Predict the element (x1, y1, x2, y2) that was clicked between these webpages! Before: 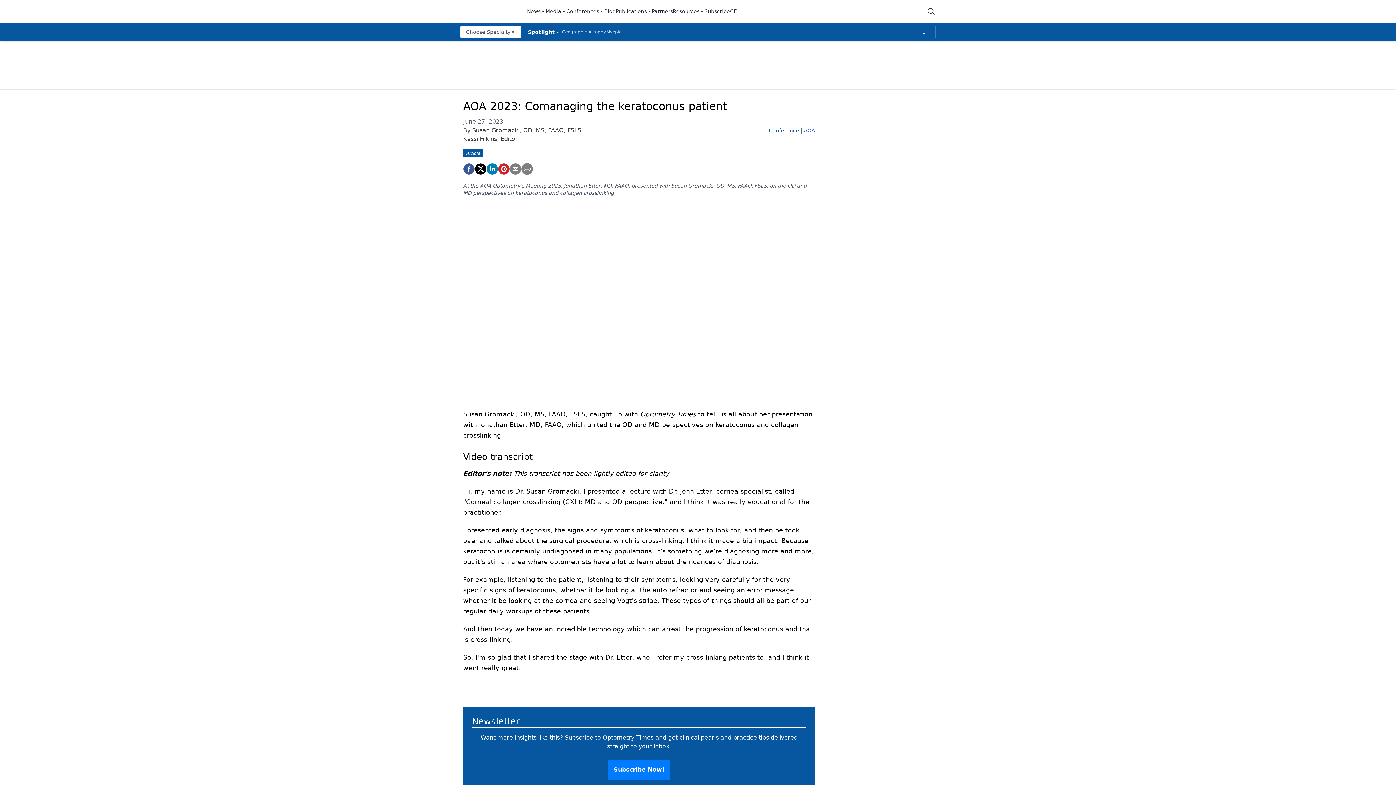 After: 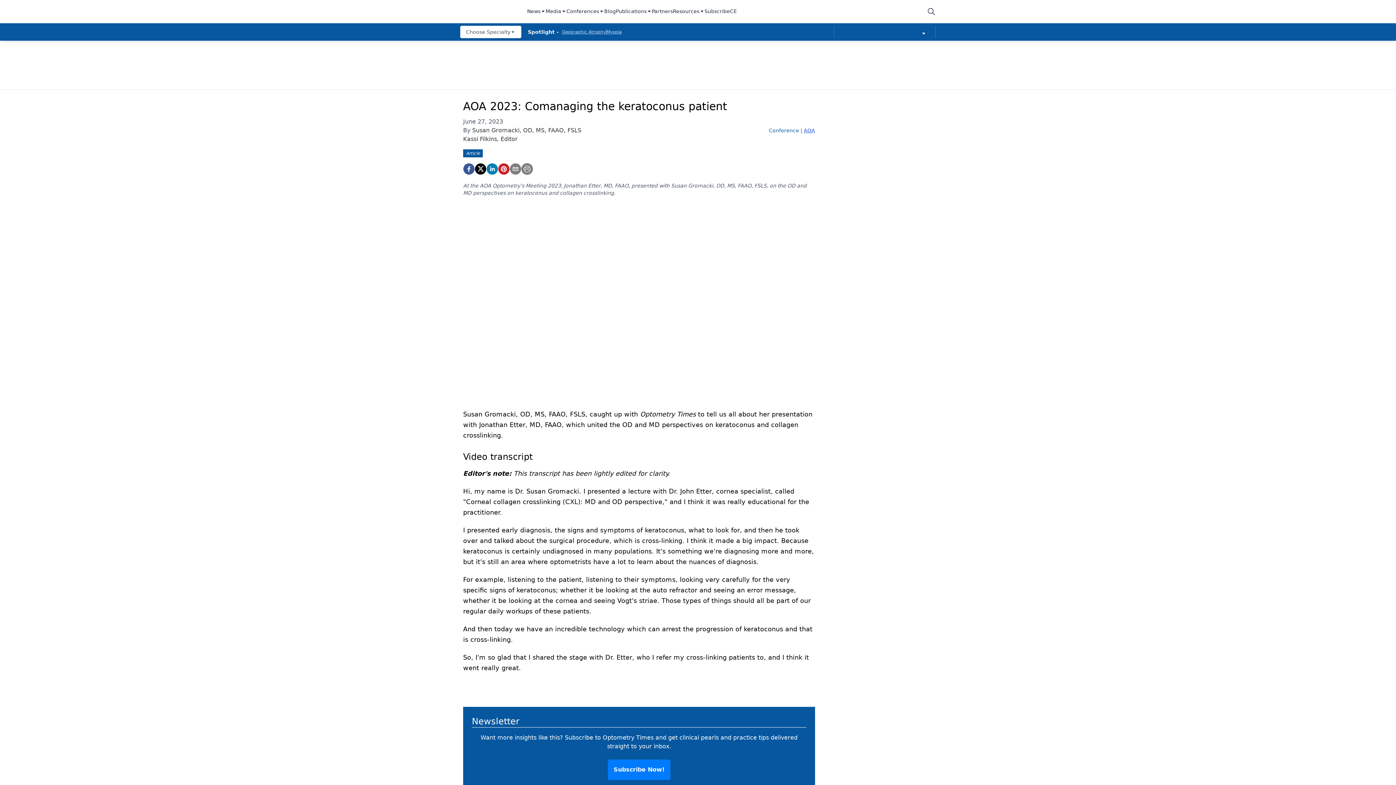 Action: label: Media bbox: (545, 7, 566, 15)